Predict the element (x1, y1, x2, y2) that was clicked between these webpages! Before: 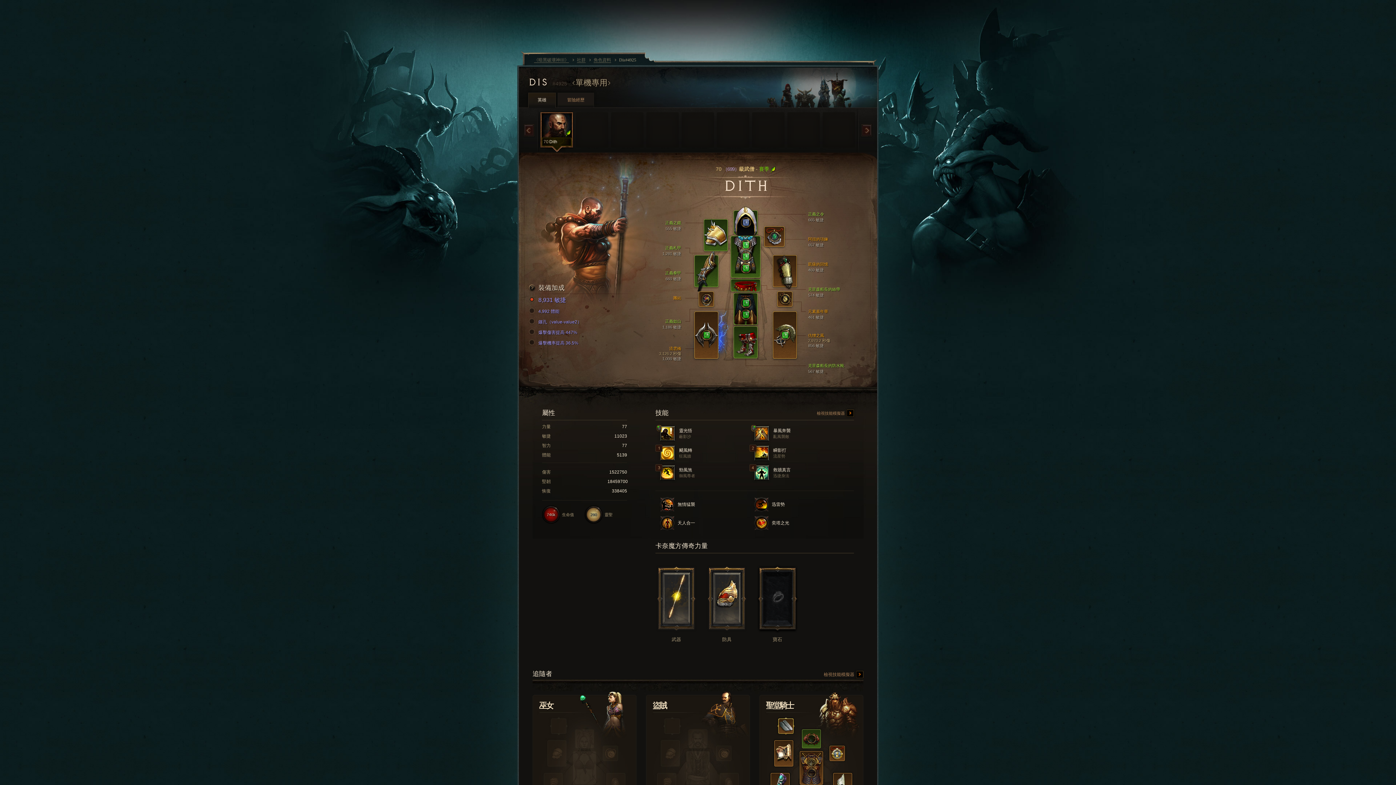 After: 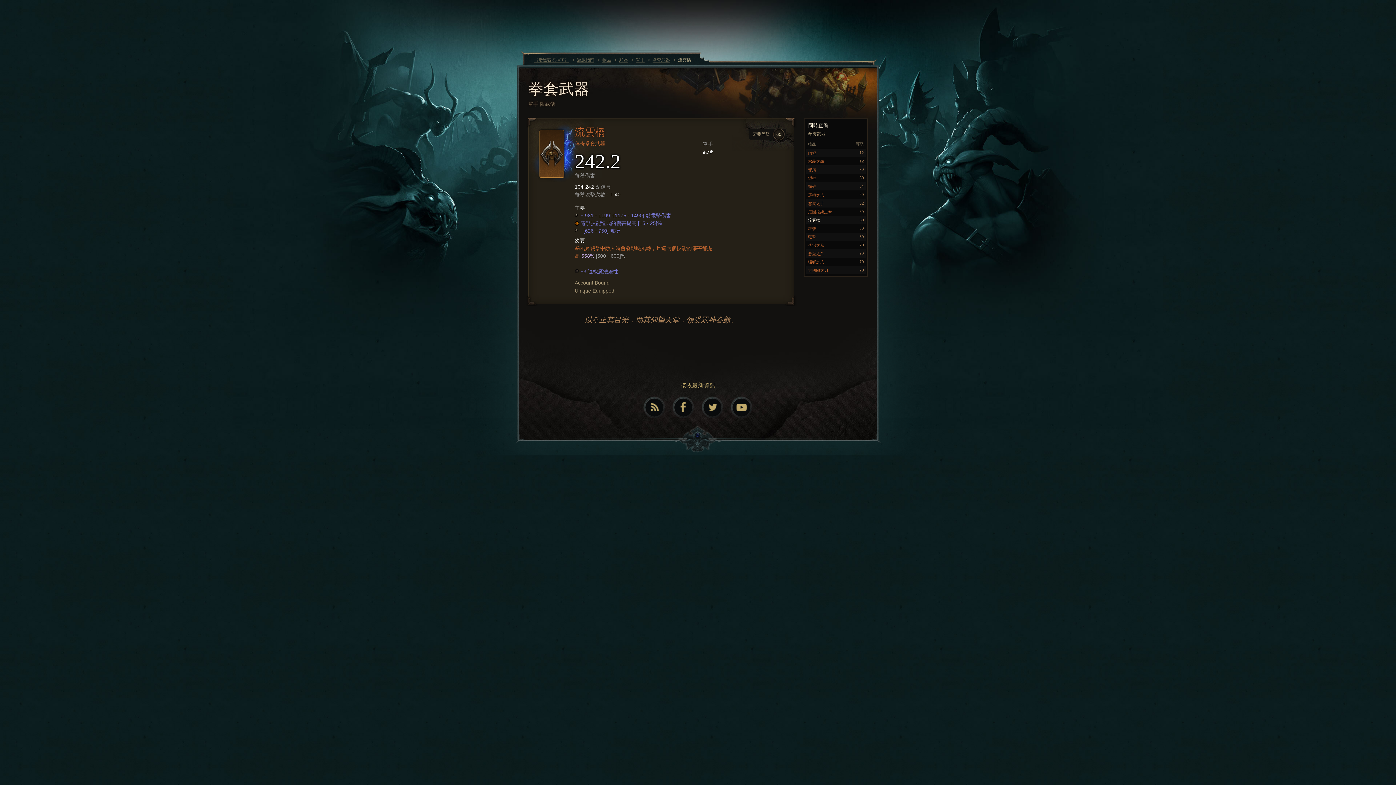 Action: bbox: (613, 345, 681, 360) label: 流雲橋
3,126.2 秒傷
1,000 敏捷